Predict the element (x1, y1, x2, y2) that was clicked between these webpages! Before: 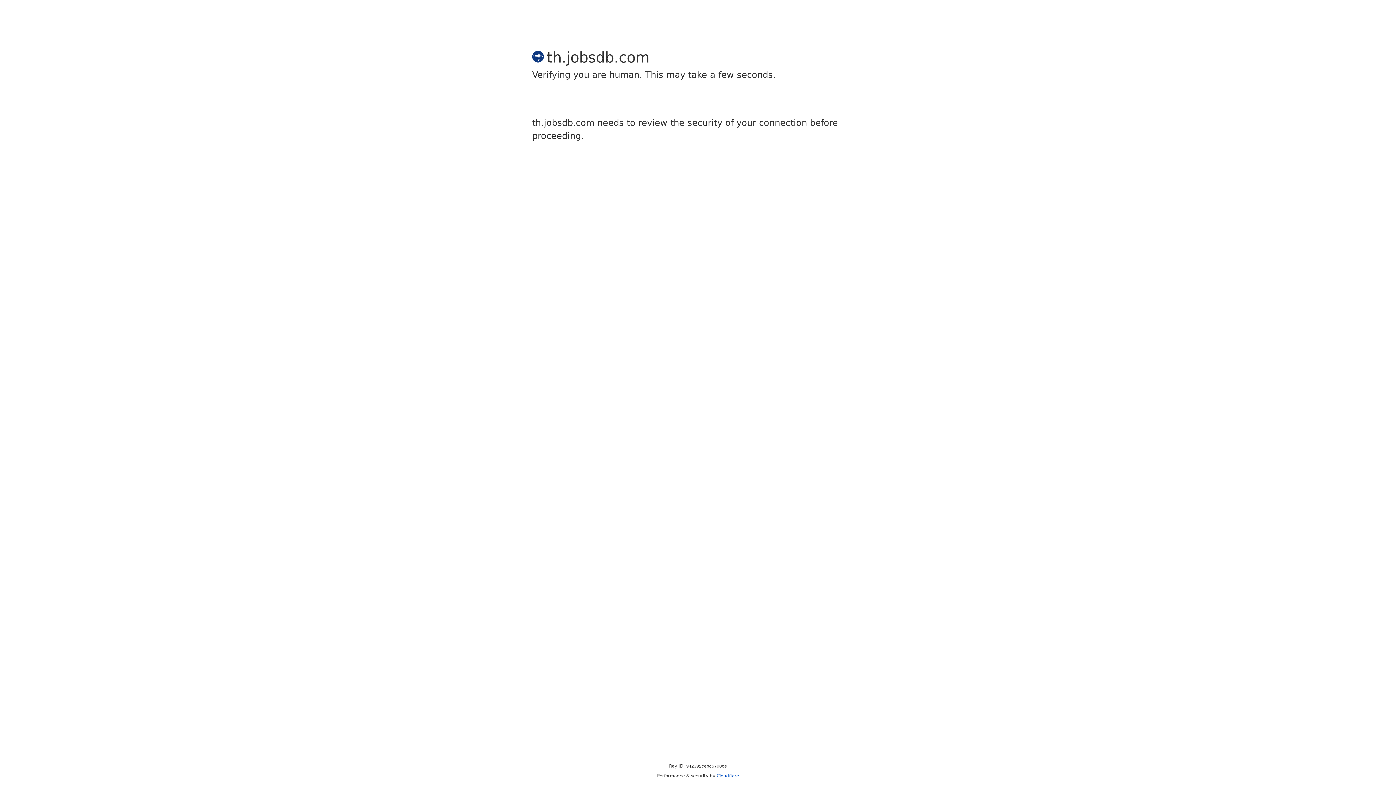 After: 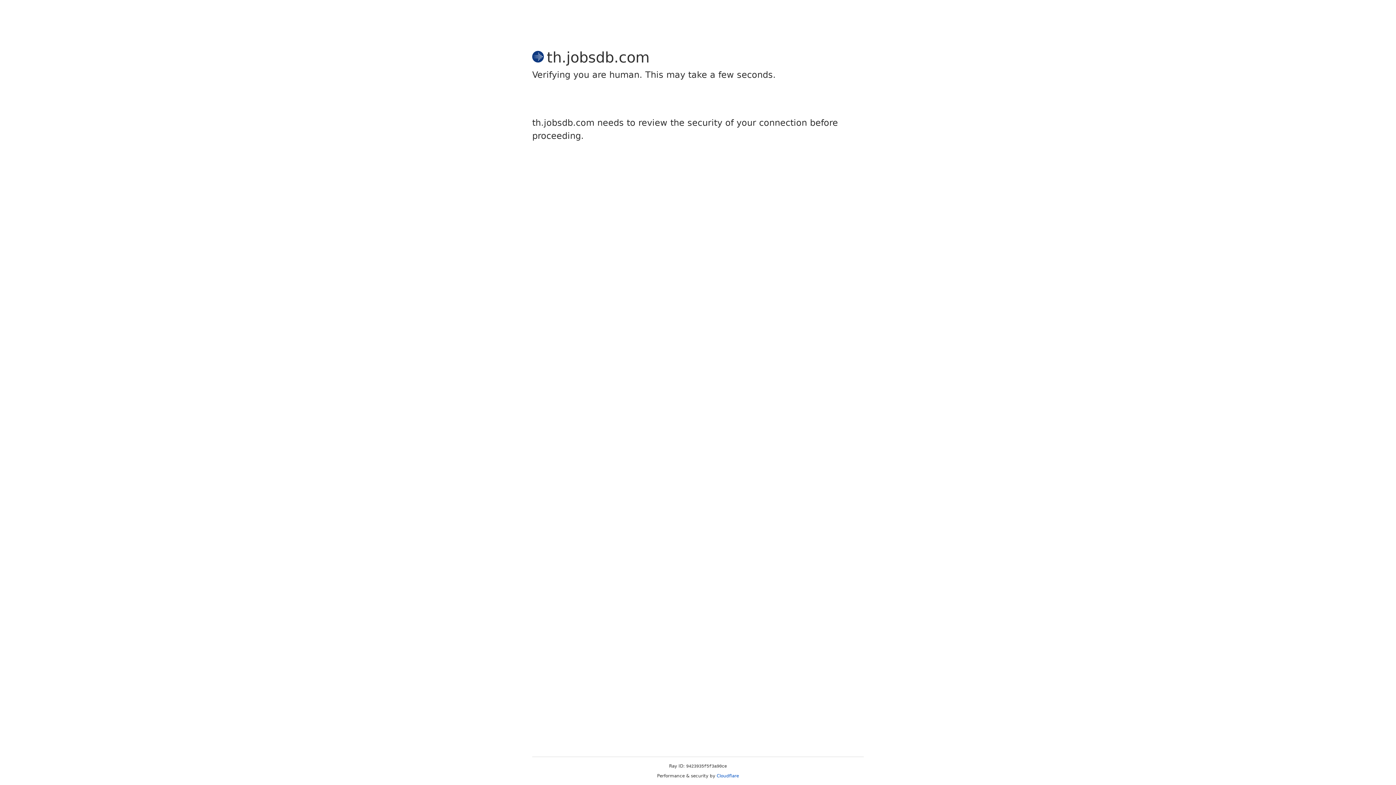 Action: label: Cloudflare bbox: (716, 773, 739, 778)